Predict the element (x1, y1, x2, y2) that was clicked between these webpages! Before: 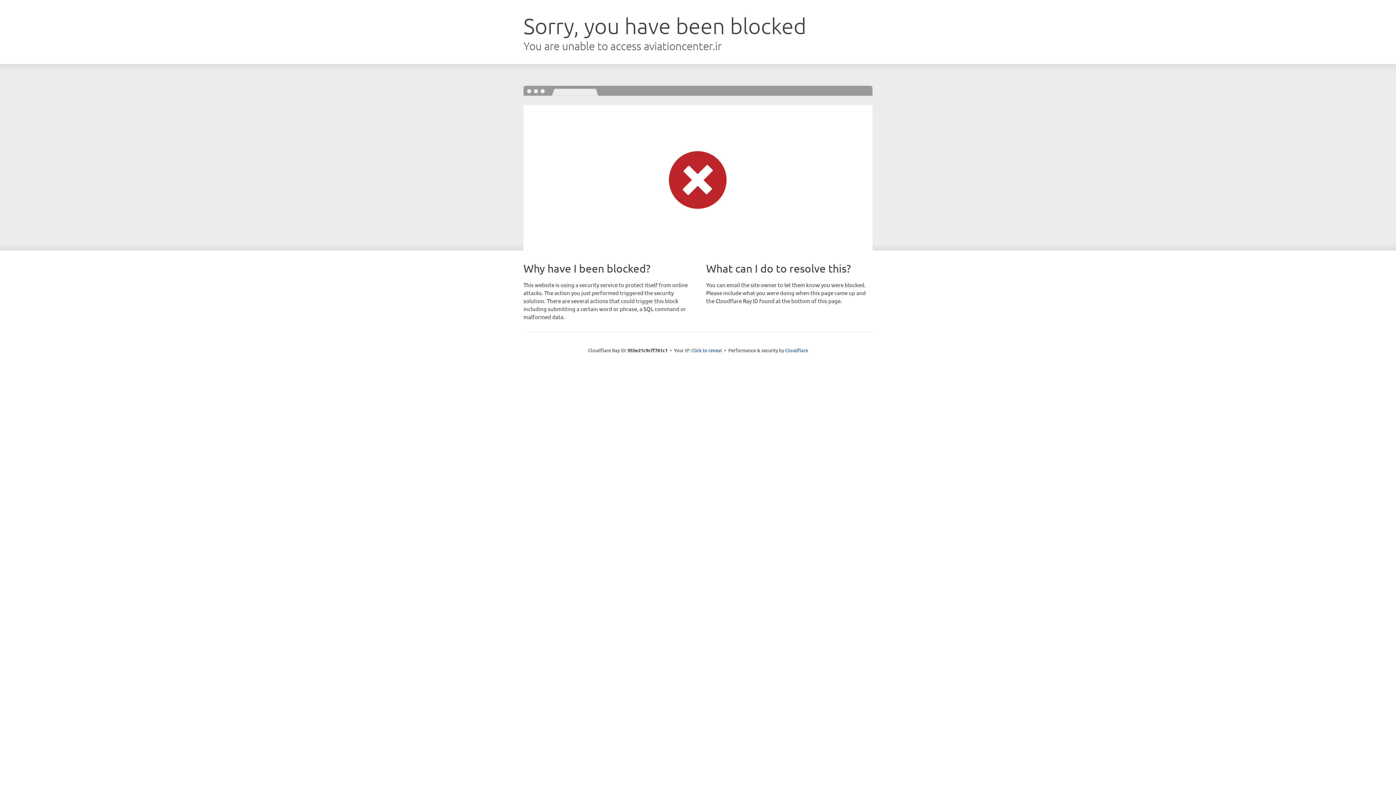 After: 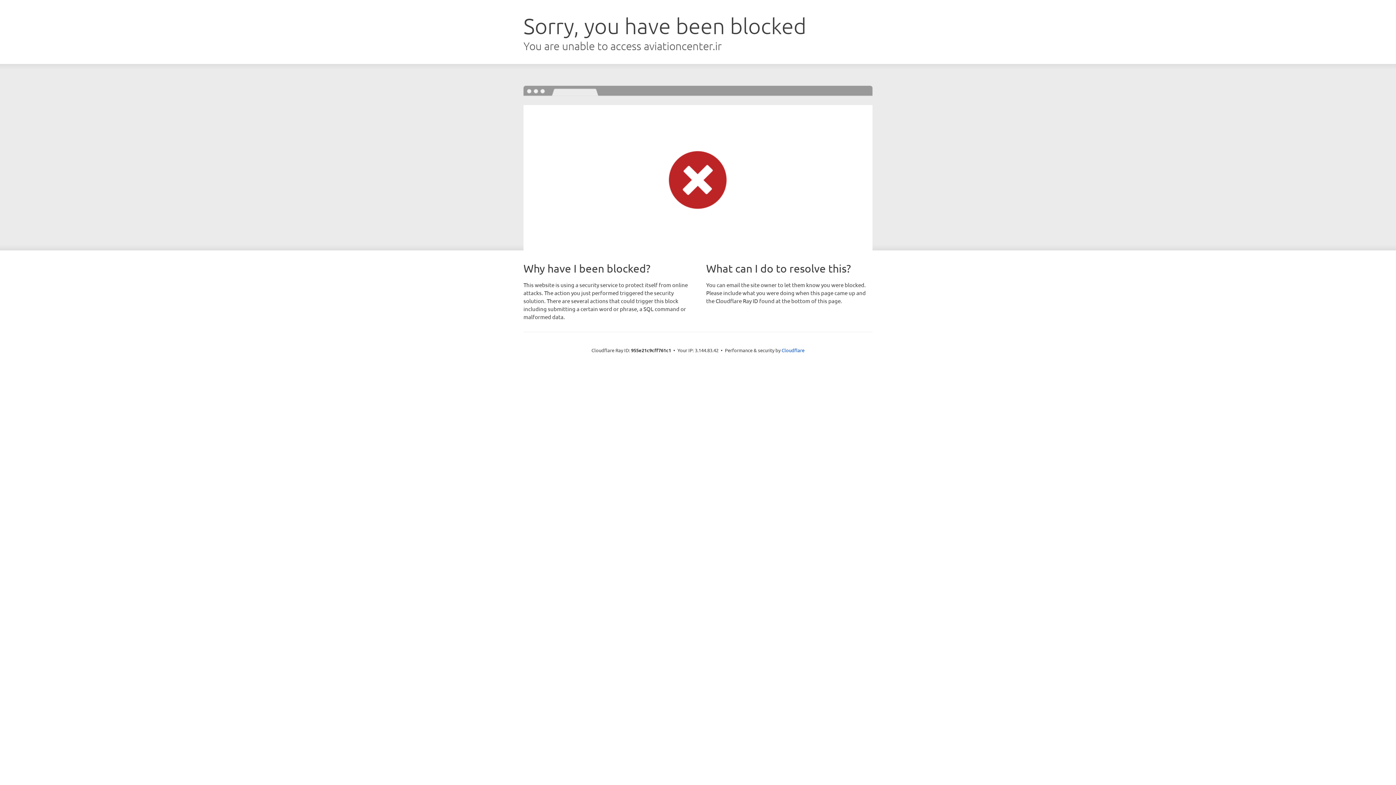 Action: bbox: (691, 346, 722, 353) label: Click to reveal